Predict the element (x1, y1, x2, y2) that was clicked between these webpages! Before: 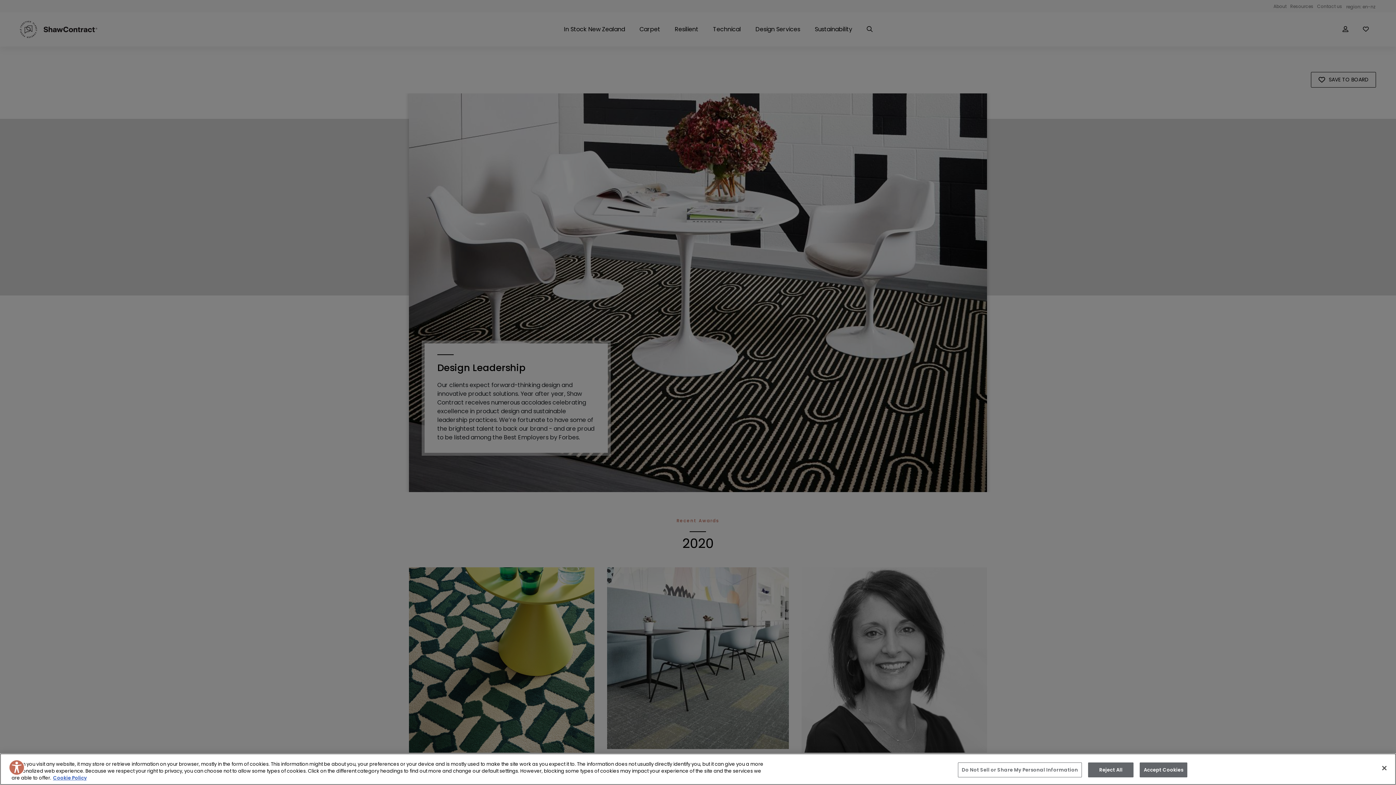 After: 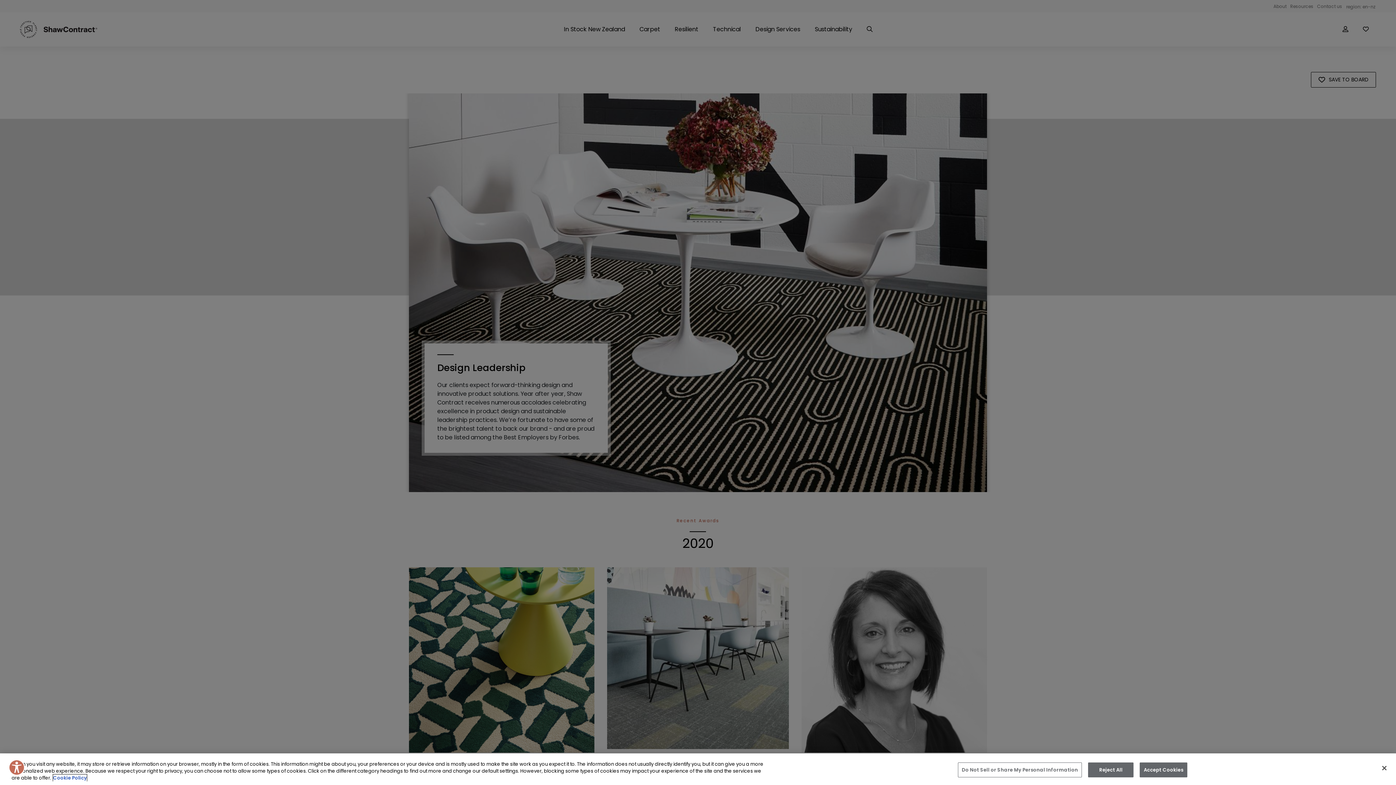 Action: label: More information about your privacy, opens in a new tab bbox: (53, 774, 86, 781)